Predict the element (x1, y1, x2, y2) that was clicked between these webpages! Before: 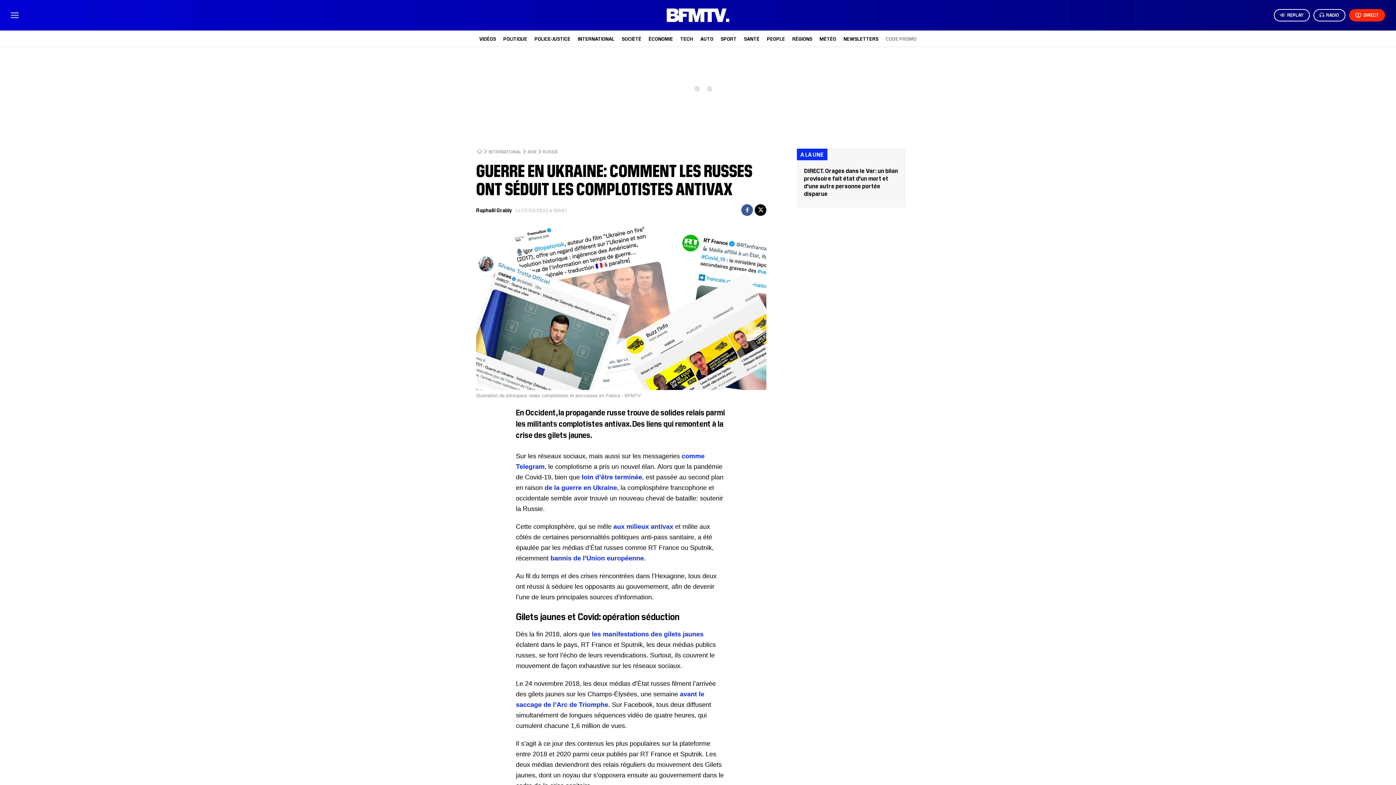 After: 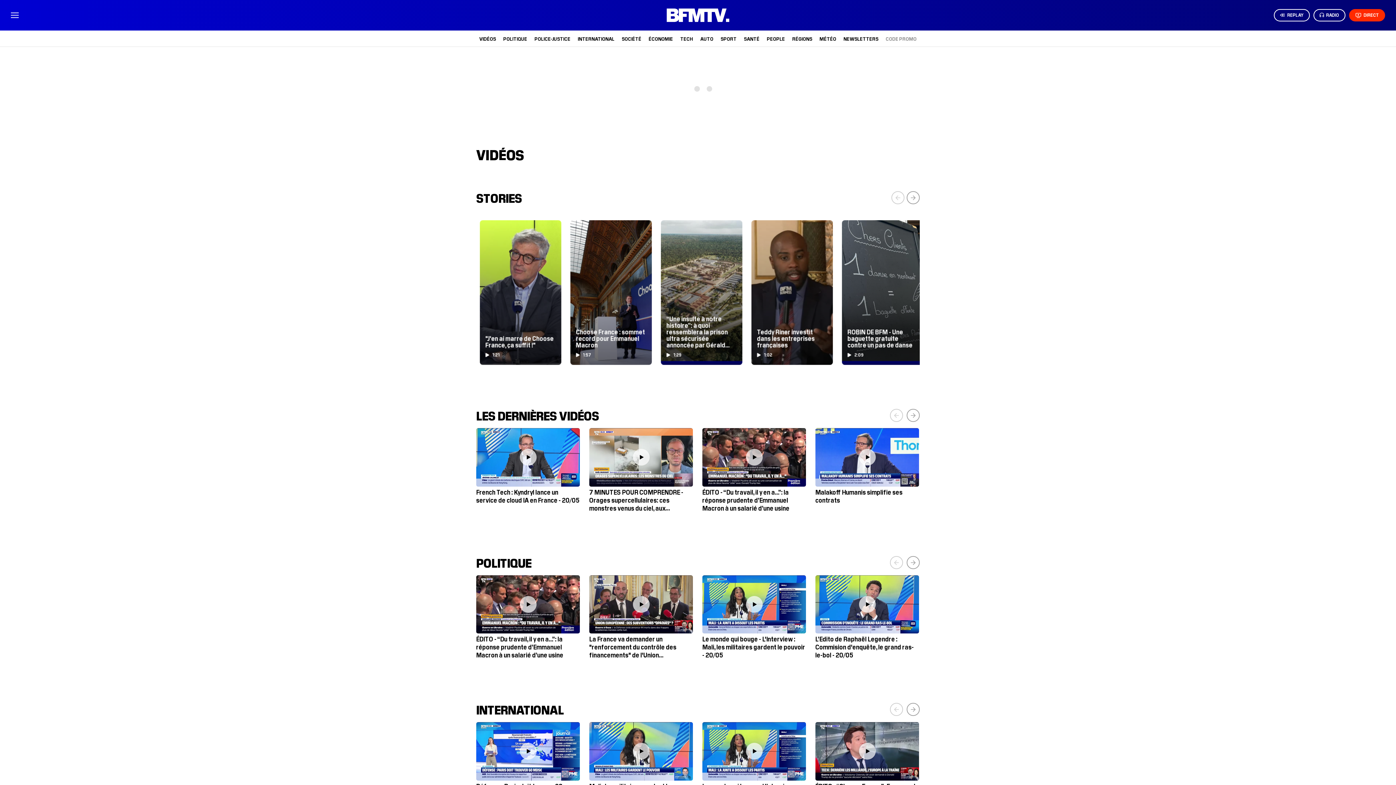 Action: label: VIDÉOS bbox: (479, 35, 496, 41)